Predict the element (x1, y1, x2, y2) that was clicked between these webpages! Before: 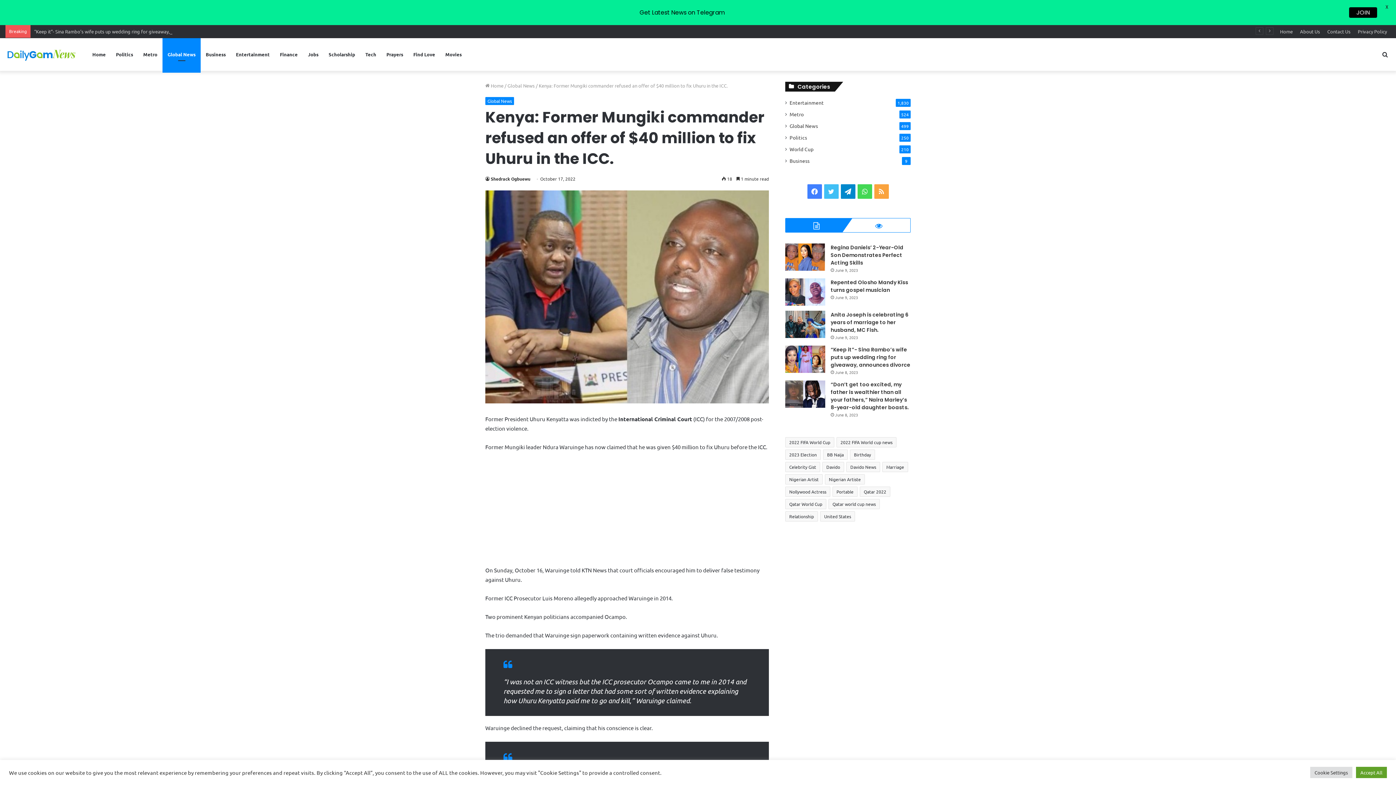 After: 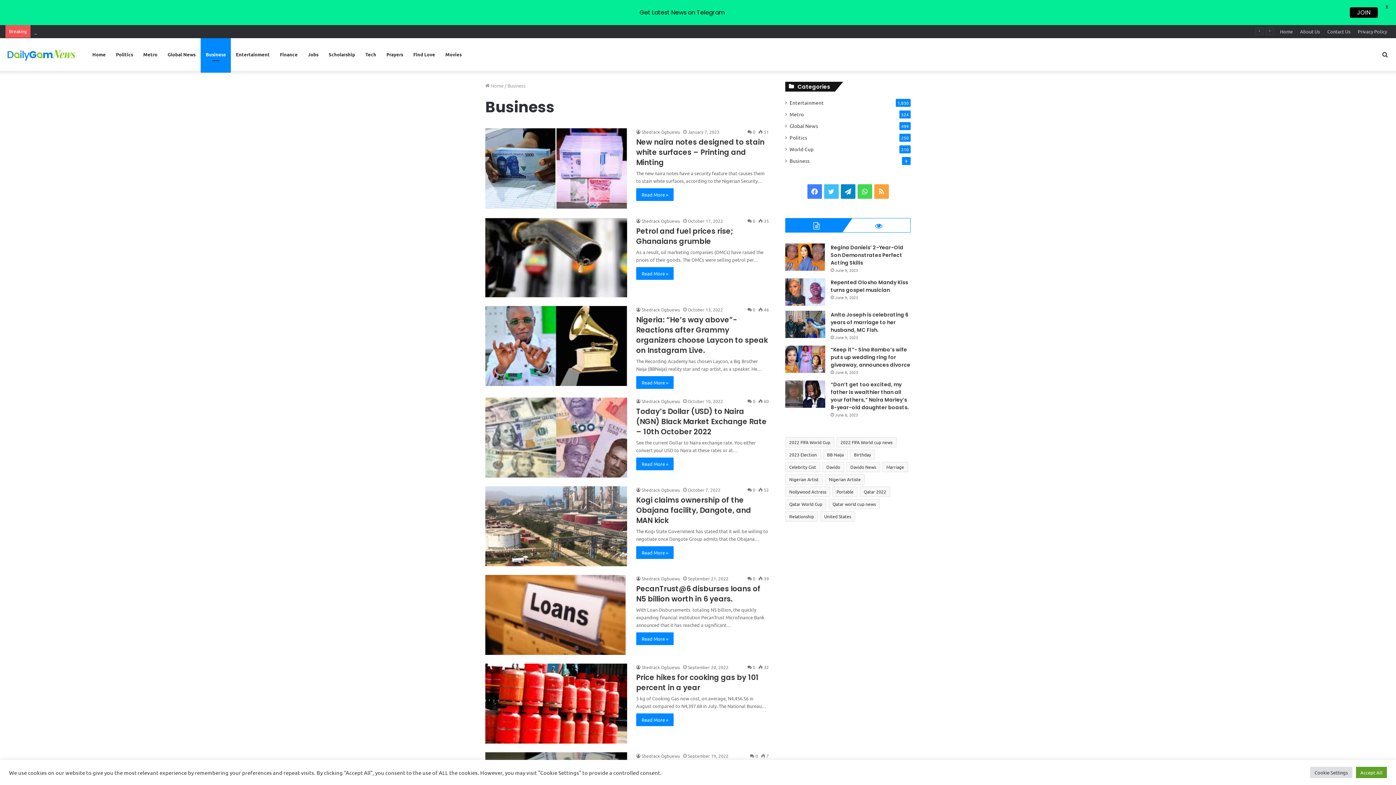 Action: label: Business bbox: (200, 38, 230, 70)